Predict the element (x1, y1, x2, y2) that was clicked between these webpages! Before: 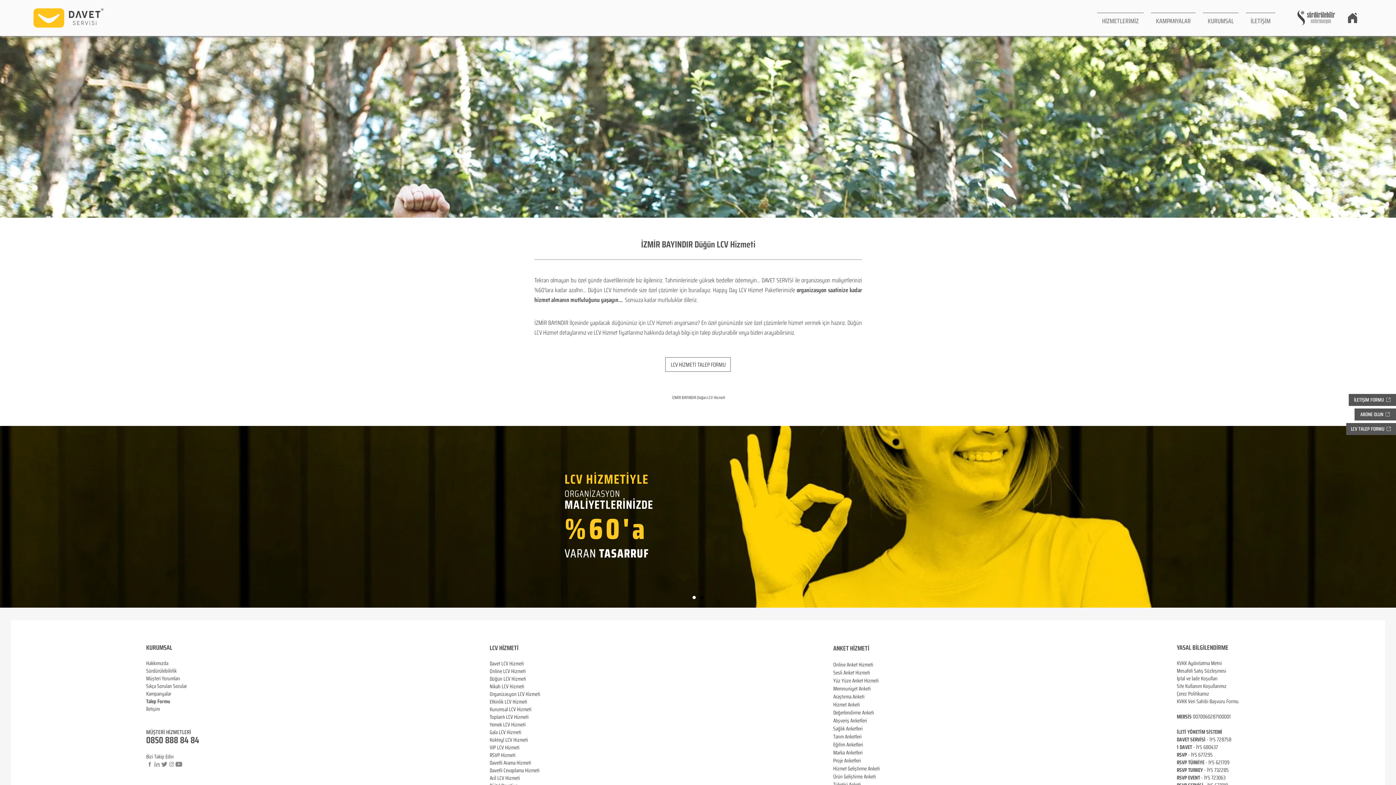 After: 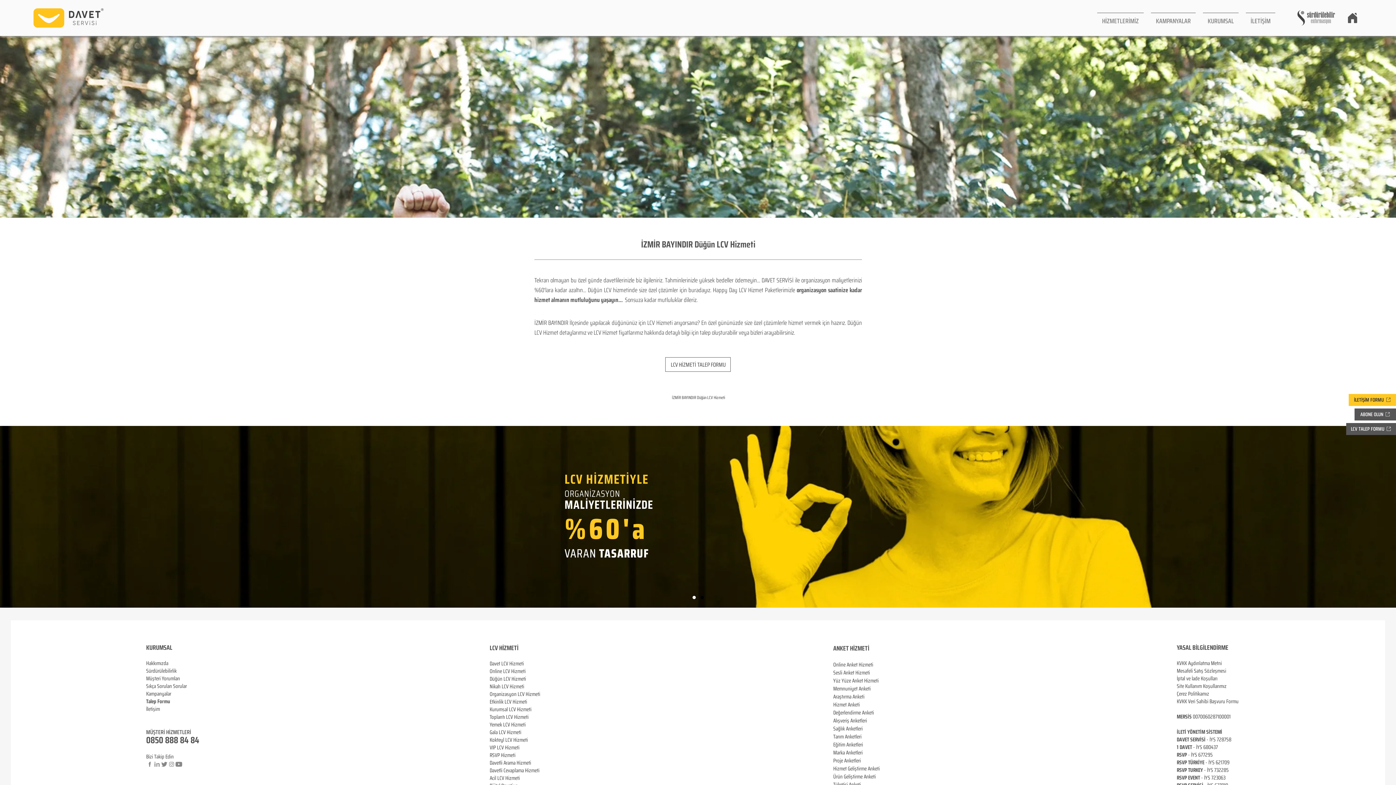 Action: label: İLETİŞİM FORMU bbox: (1349, 394, 1396, 406)